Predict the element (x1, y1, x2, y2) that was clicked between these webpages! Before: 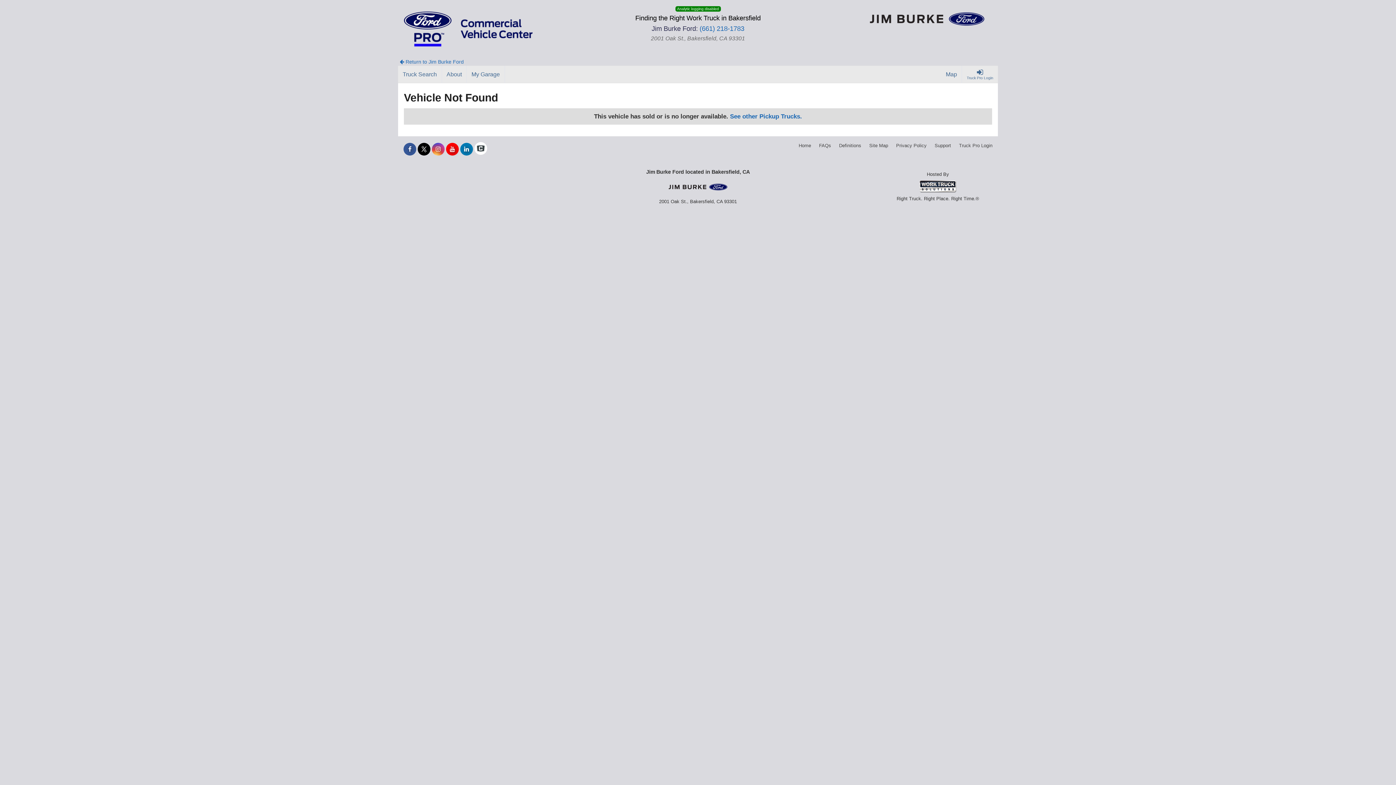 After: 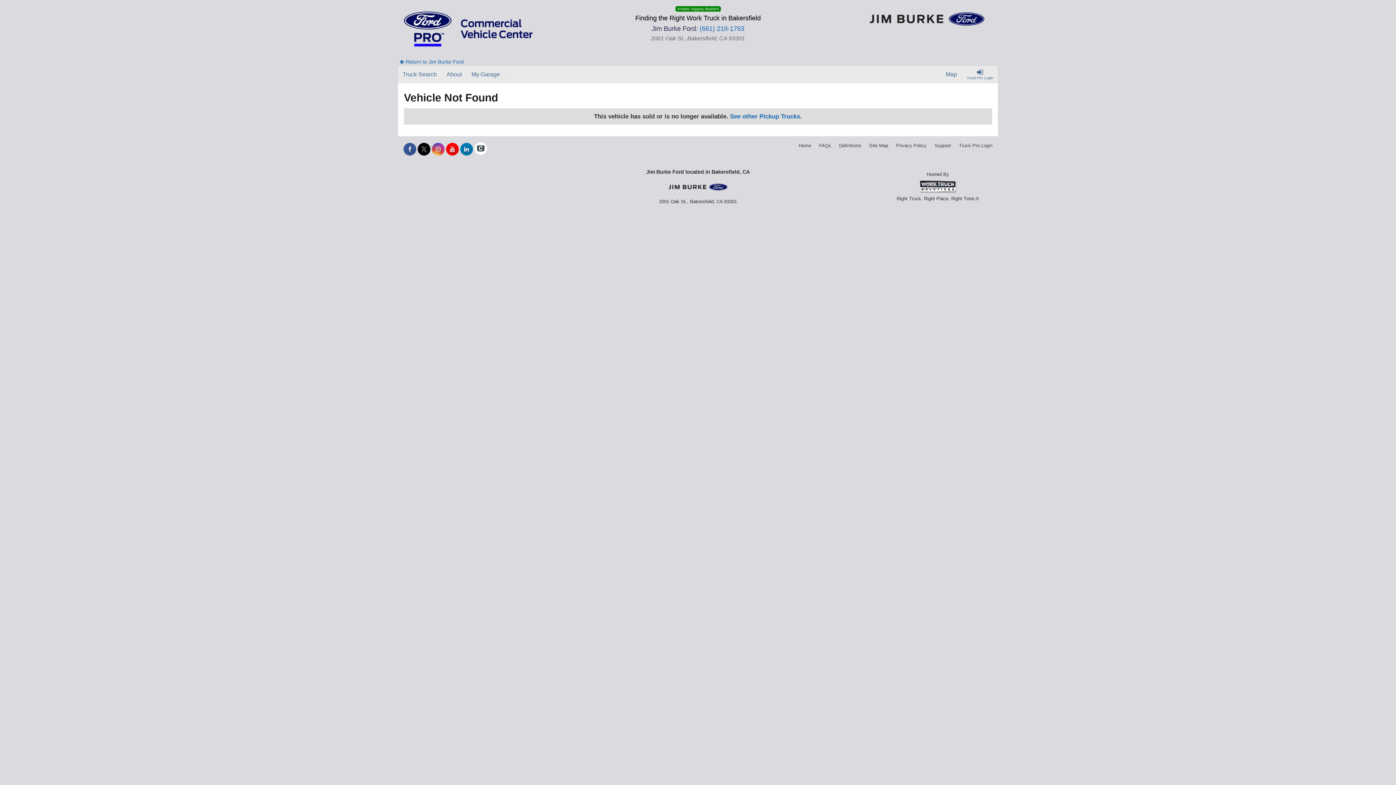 Action: label: Share On X bbox: (417, 146, 430, 152)